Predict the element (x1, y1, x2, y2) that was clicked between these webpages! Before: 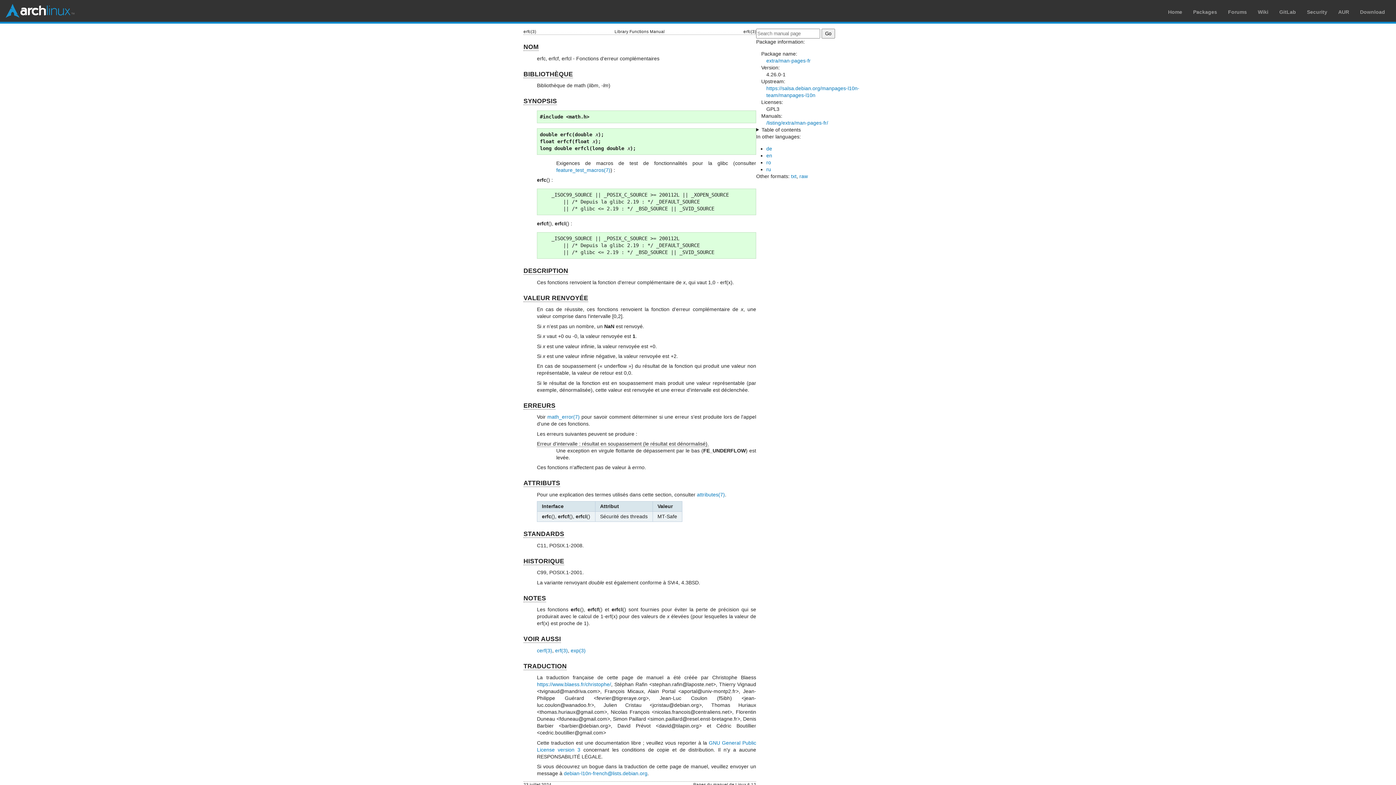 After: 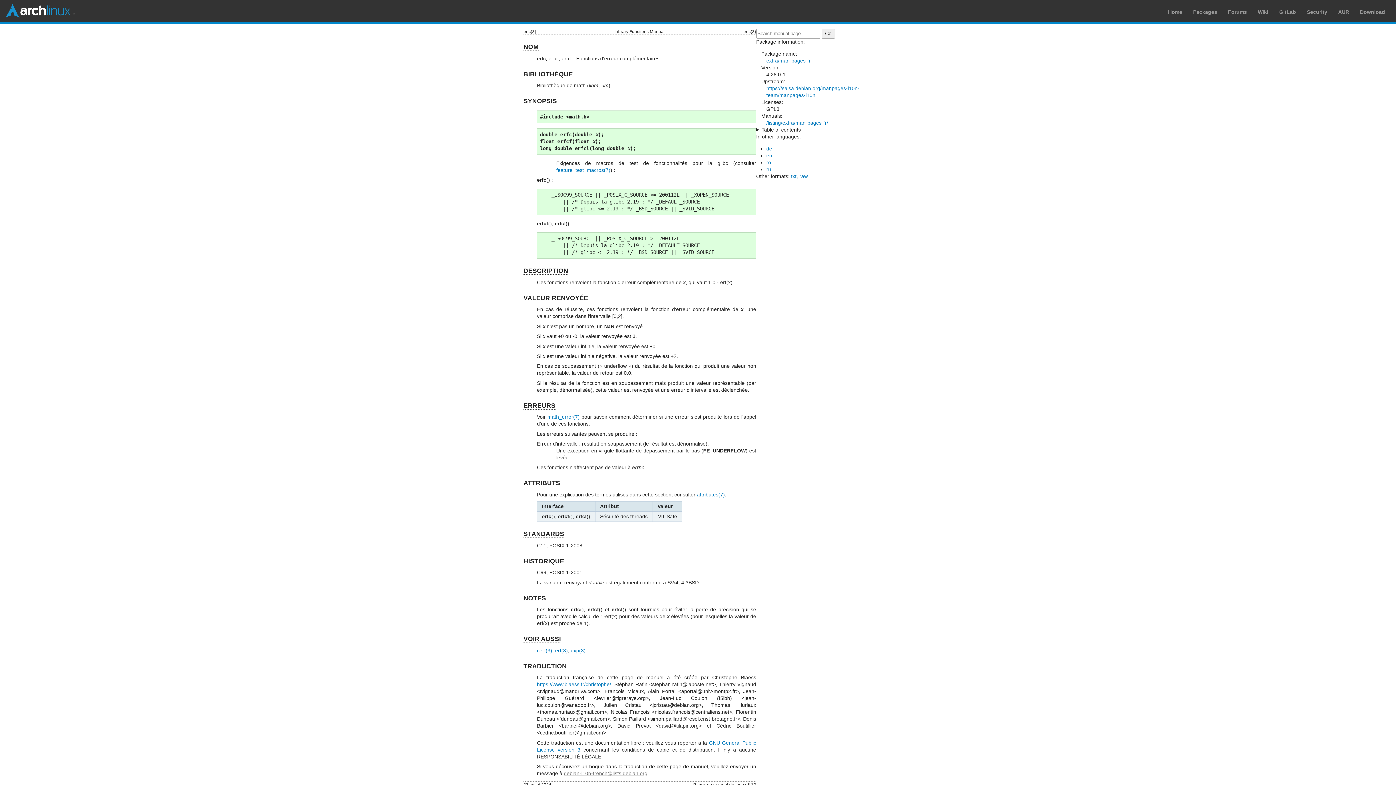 Action: label: debian-l10n-french@lists.debian.org bbox: (563, 770, 647, 776)